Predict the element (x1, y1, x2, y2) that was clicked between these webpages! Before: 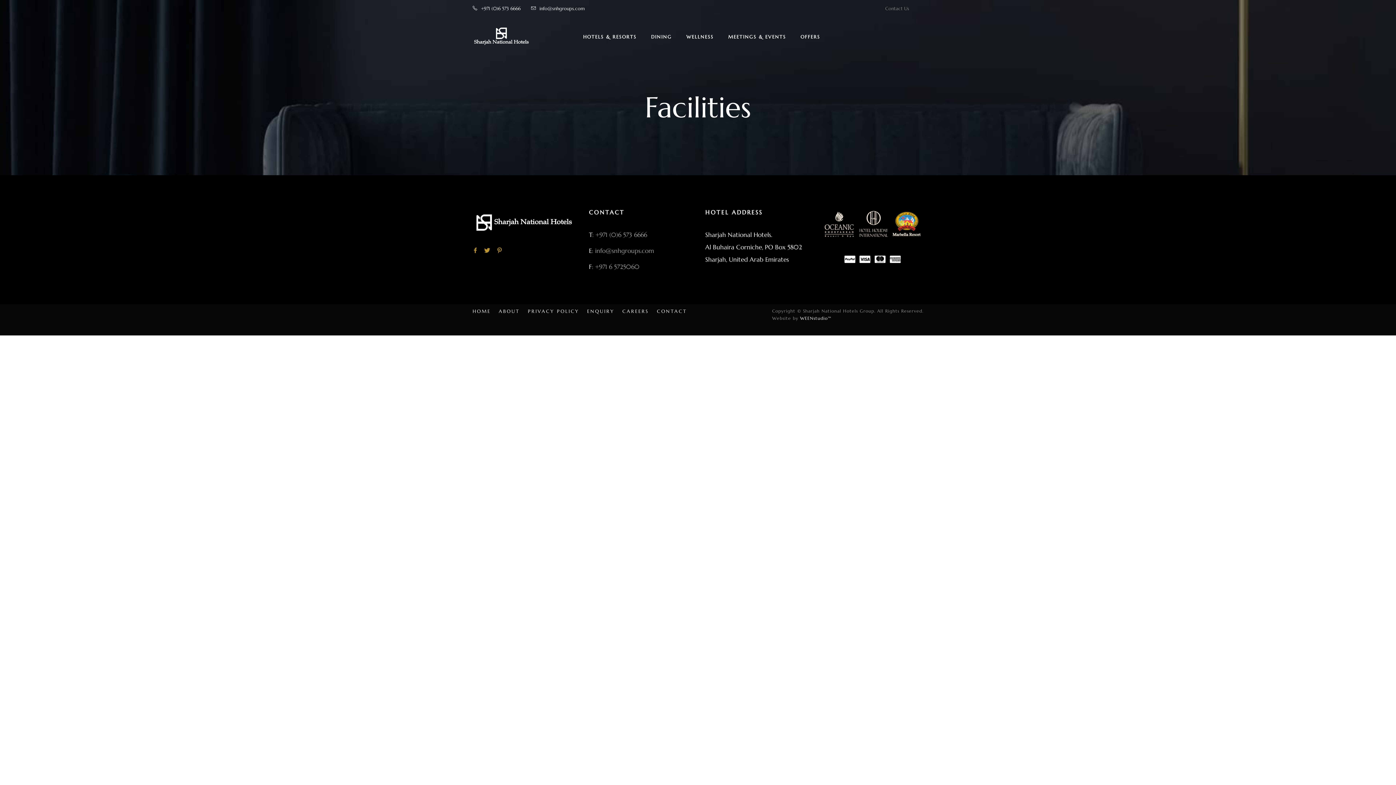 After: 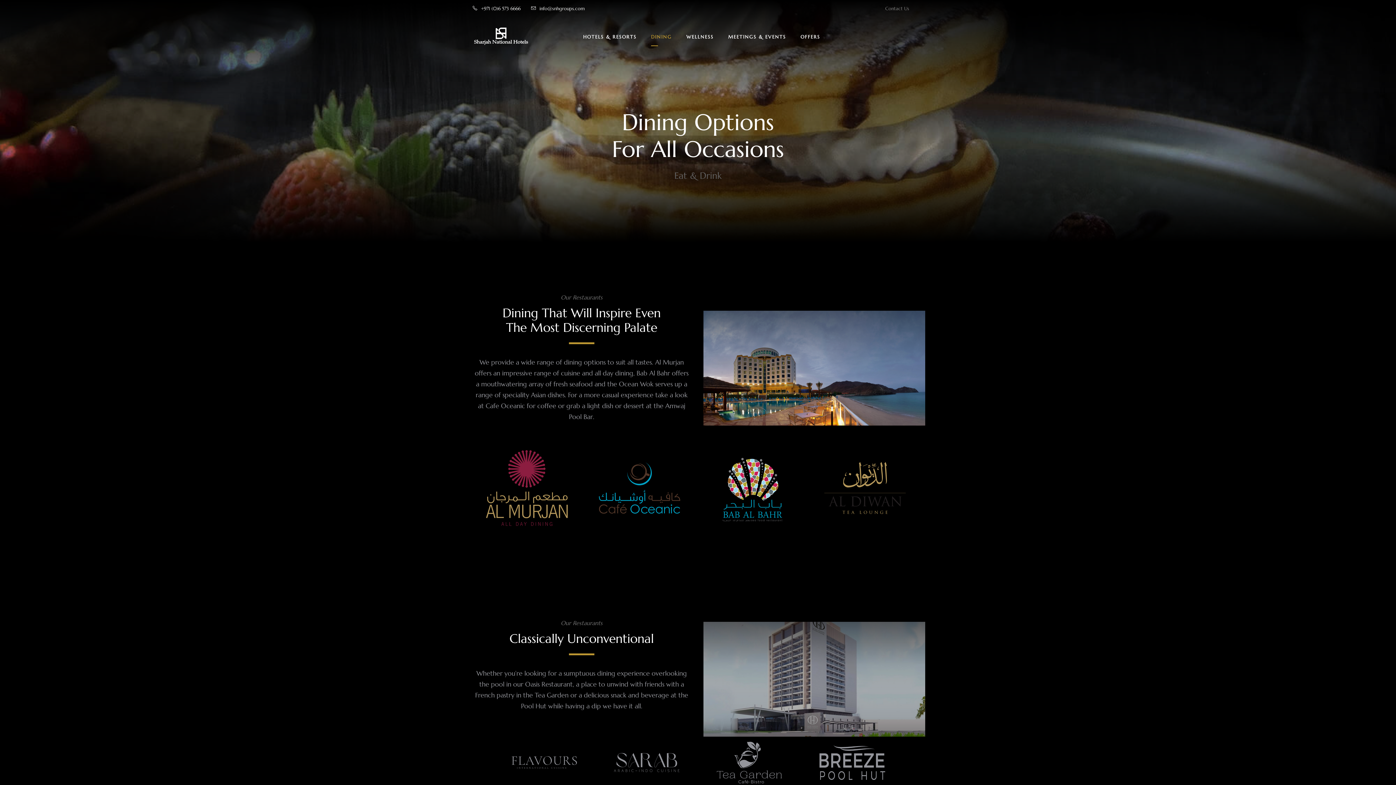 Action: bbox: (651, 33, 672, 50) label: DINING